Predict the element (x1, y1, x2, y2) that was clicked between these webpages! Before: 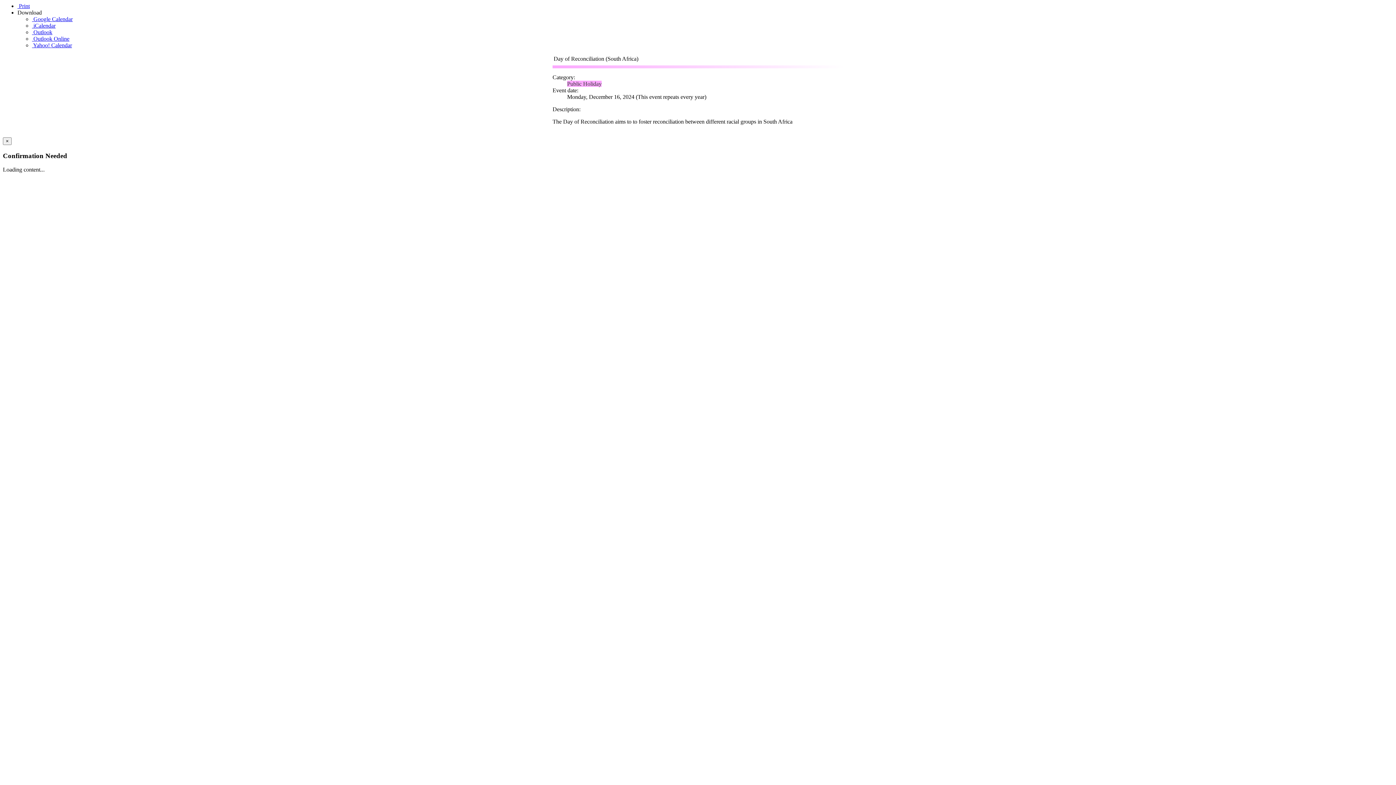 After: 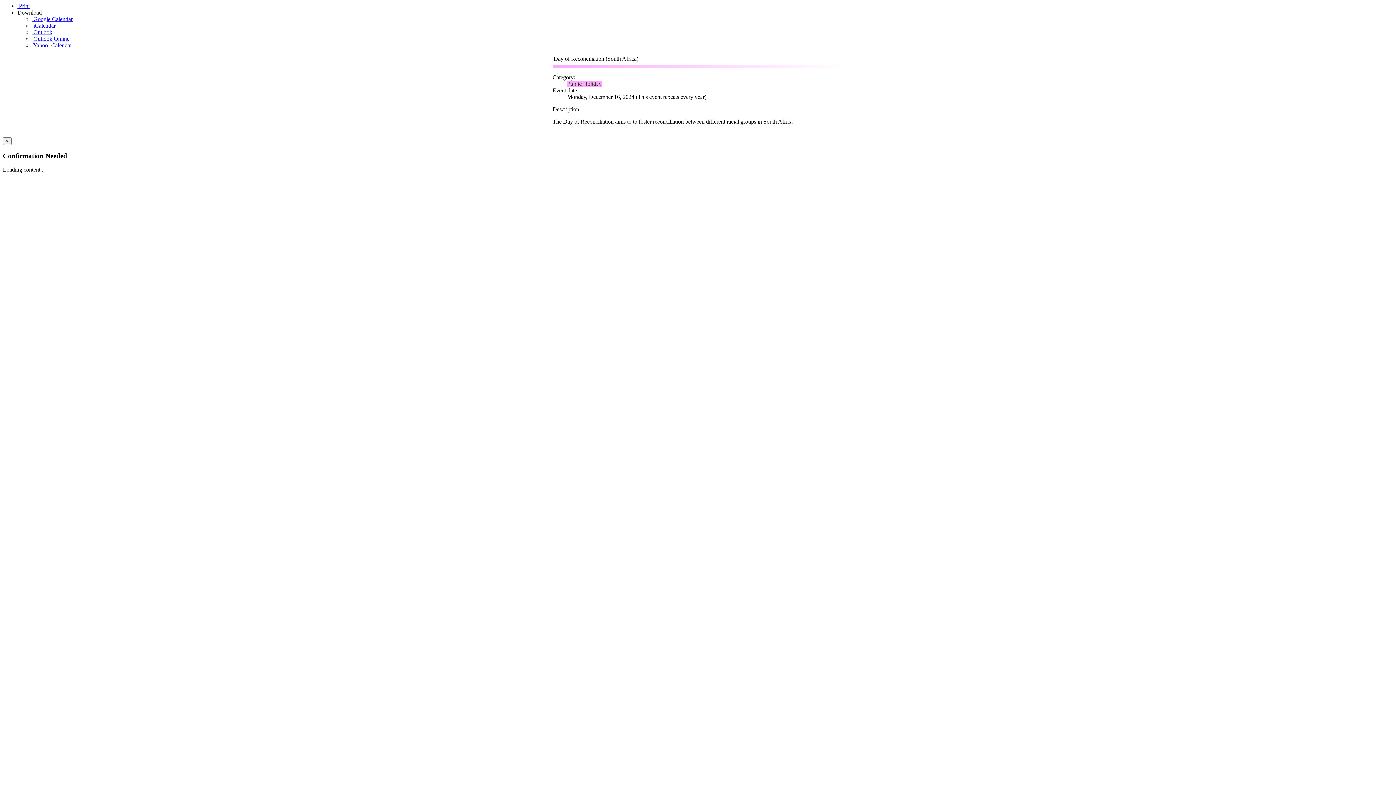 Action: bbox: (32, 42, 72, 48) label:  Yahoo! Calendar